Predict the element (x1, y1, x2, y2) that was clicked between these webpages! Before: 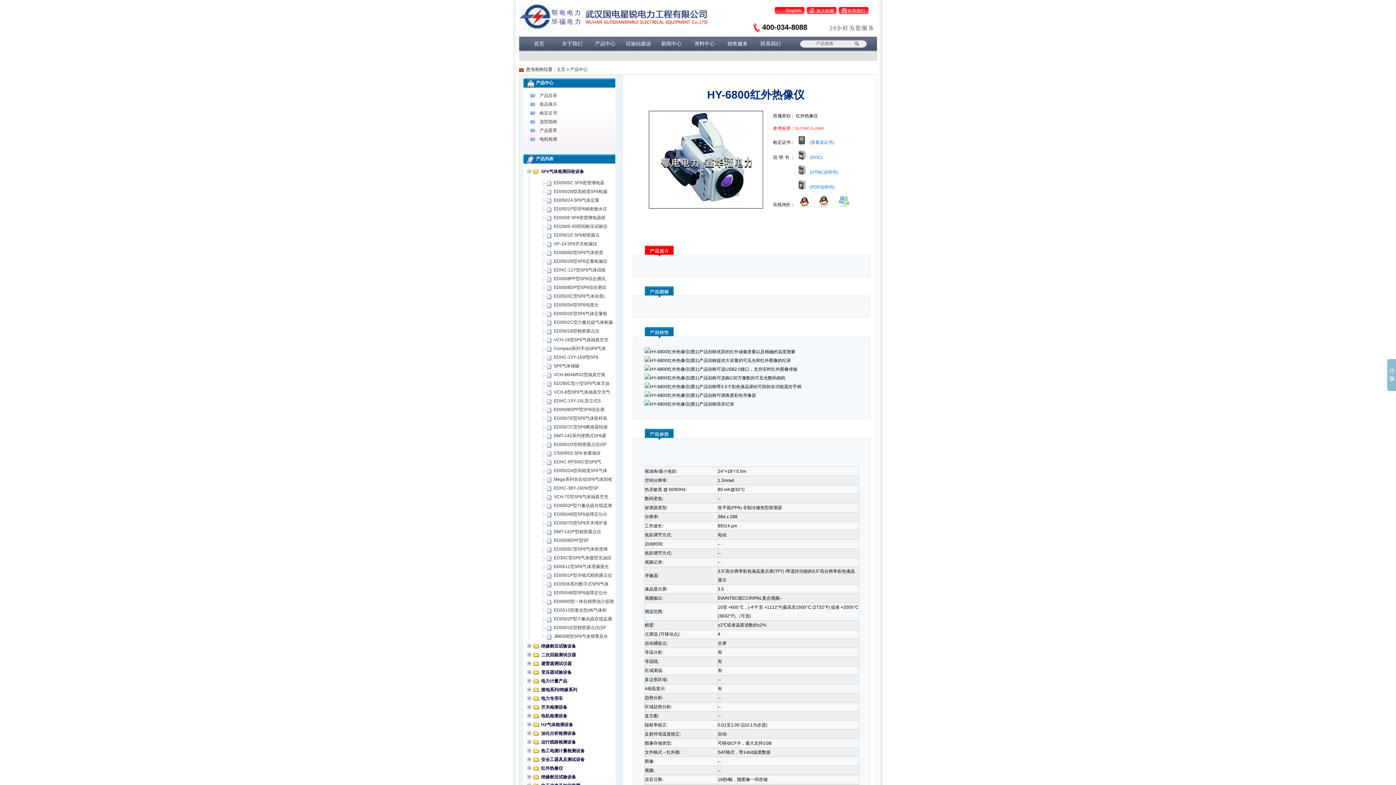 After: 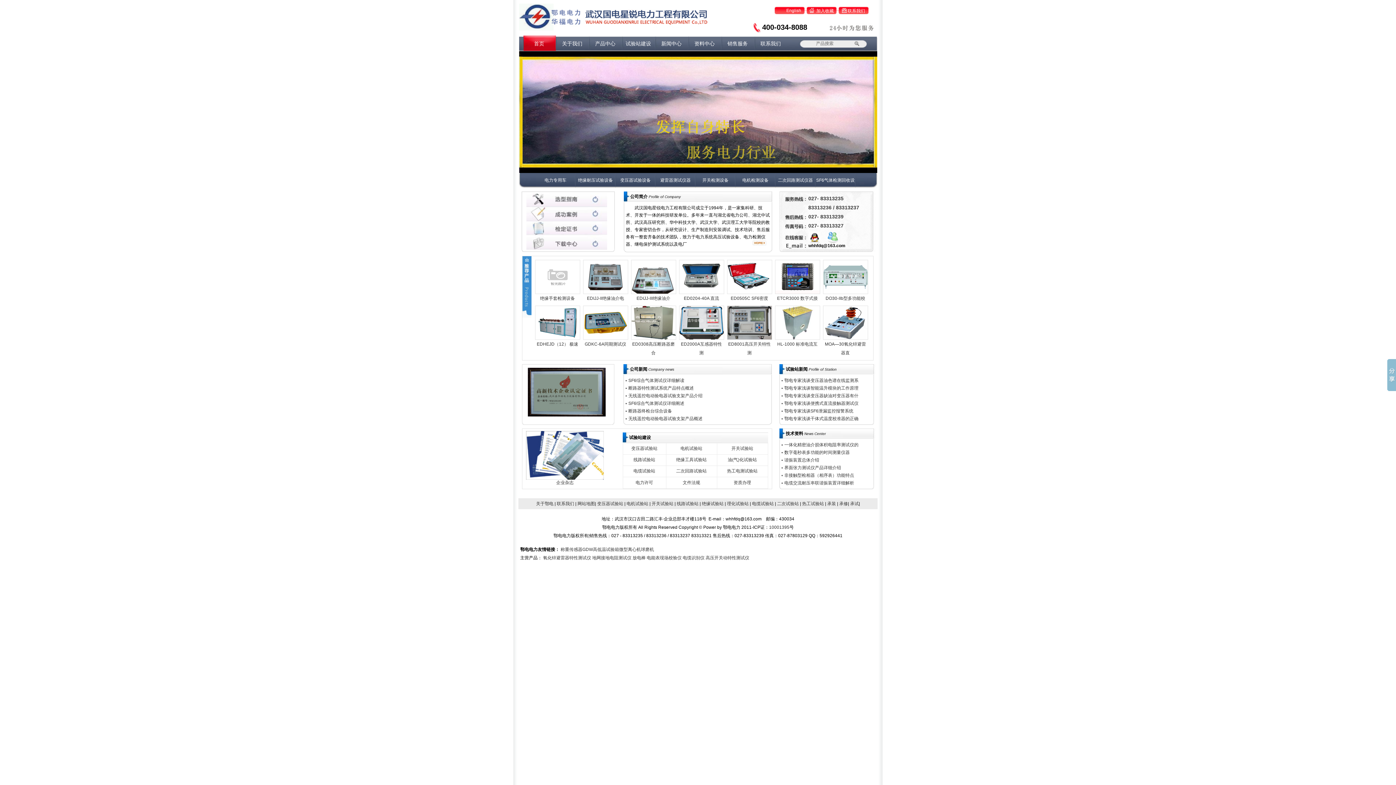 Action: label: 首页 bbox: (522, 35, 555, 52)